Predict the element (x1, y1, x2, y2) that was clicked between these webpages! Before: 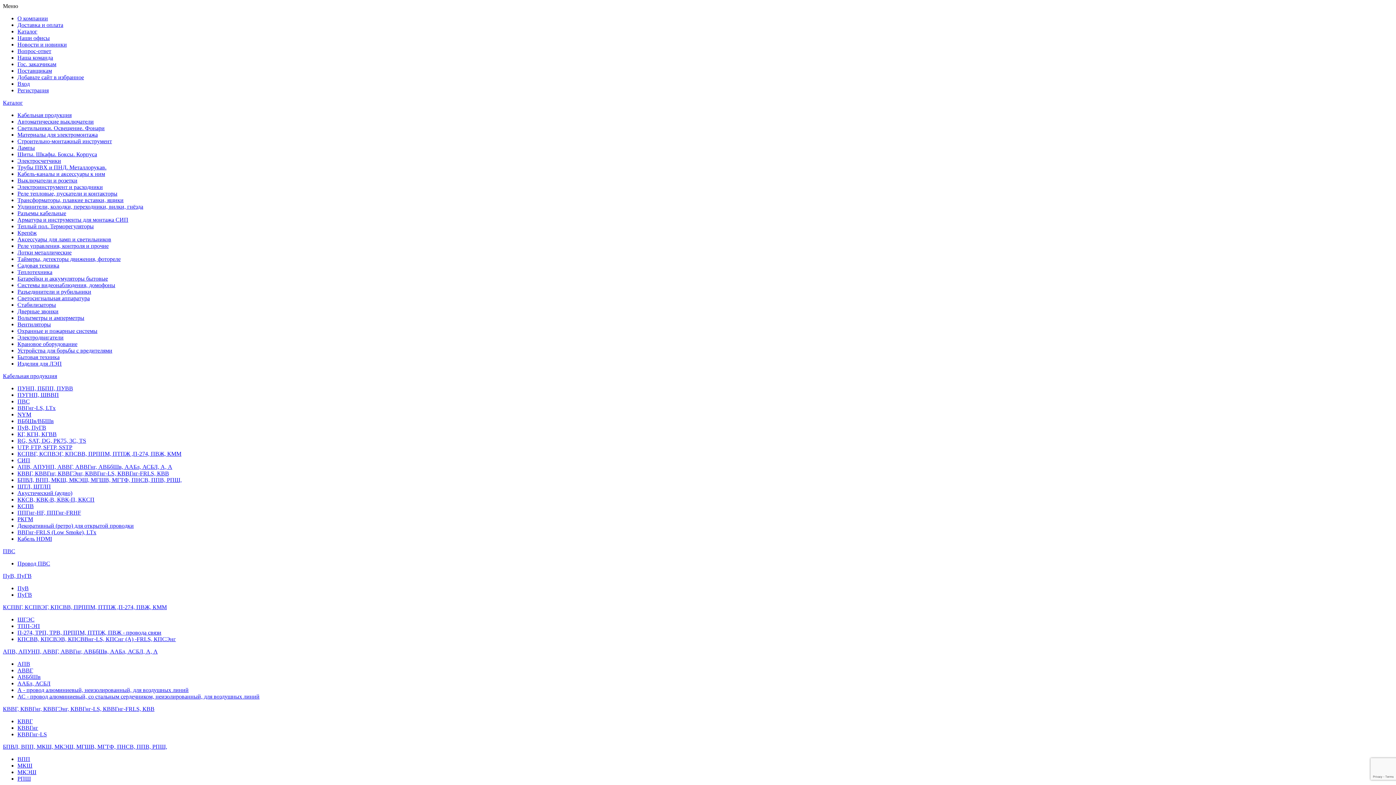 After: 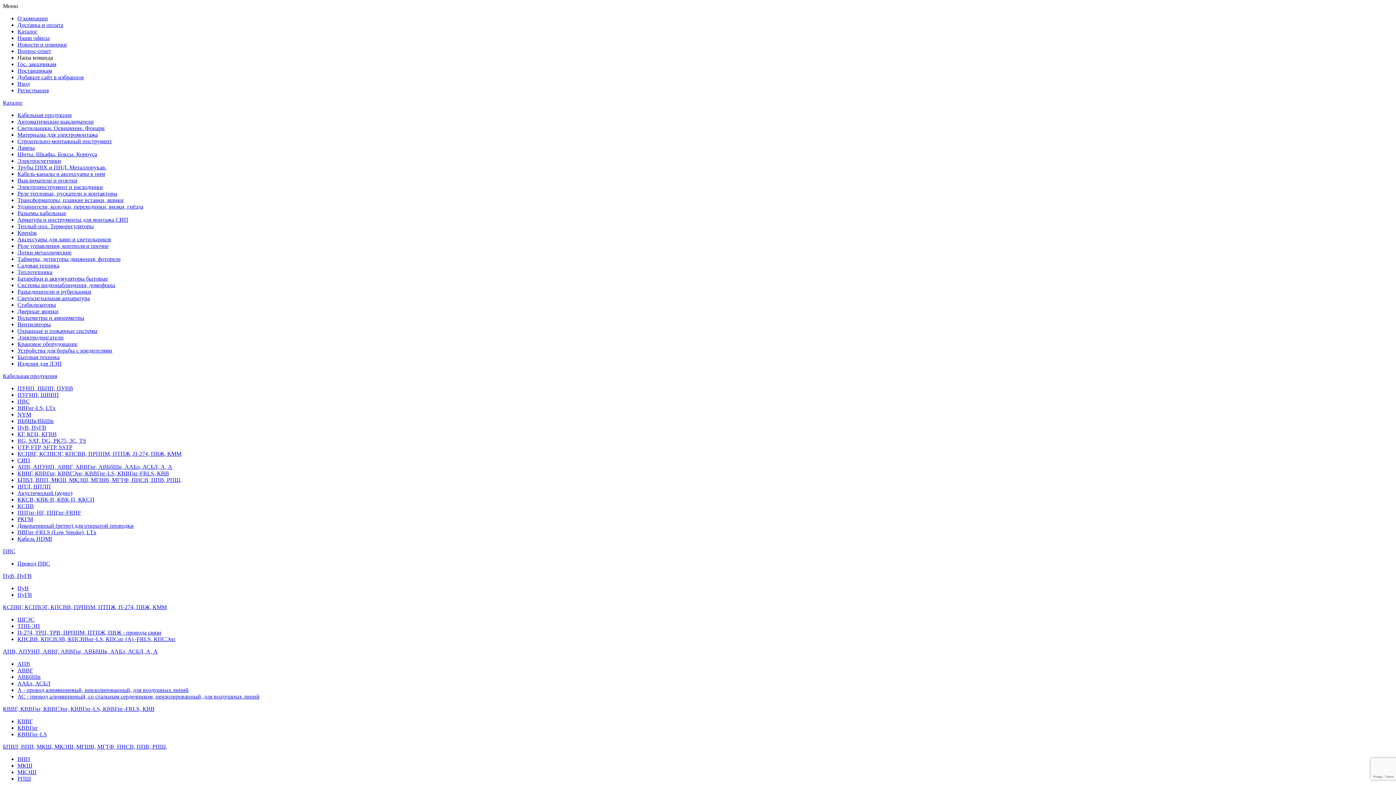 Action: label: Наша команда bbox: (17, 54, 53, 60)